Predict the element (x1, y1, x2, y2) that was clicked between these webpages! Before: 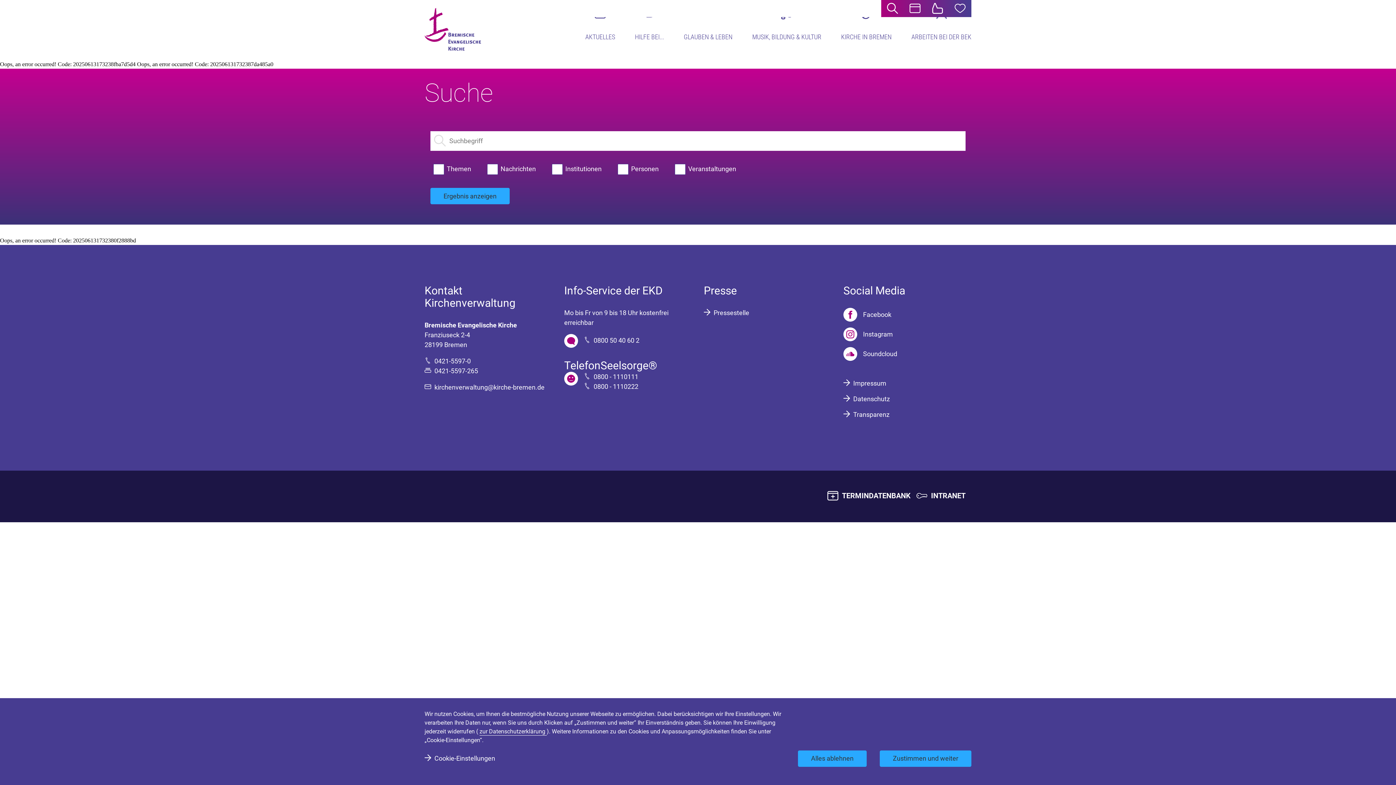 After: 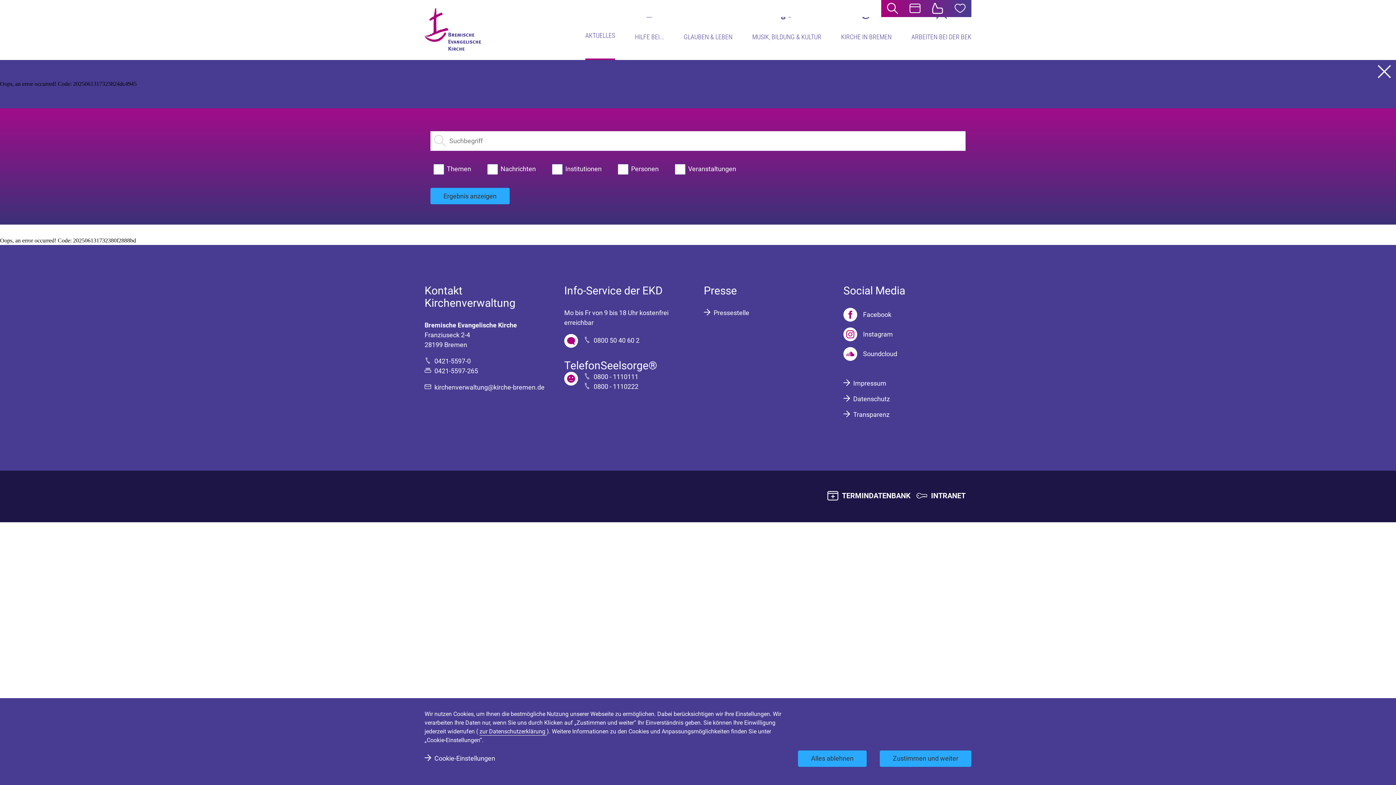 Action: label: AKTUELLES bbox: (585, 13, 615, 60)